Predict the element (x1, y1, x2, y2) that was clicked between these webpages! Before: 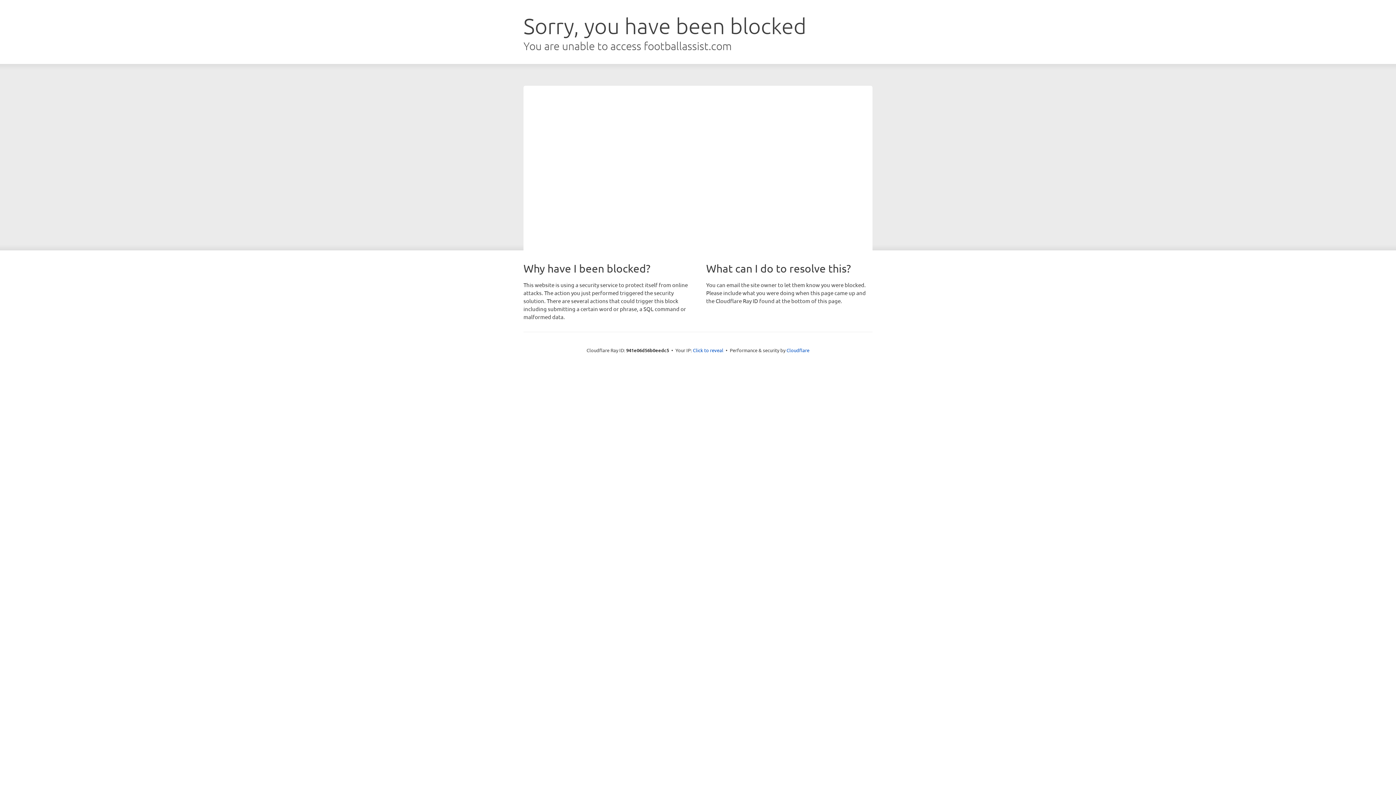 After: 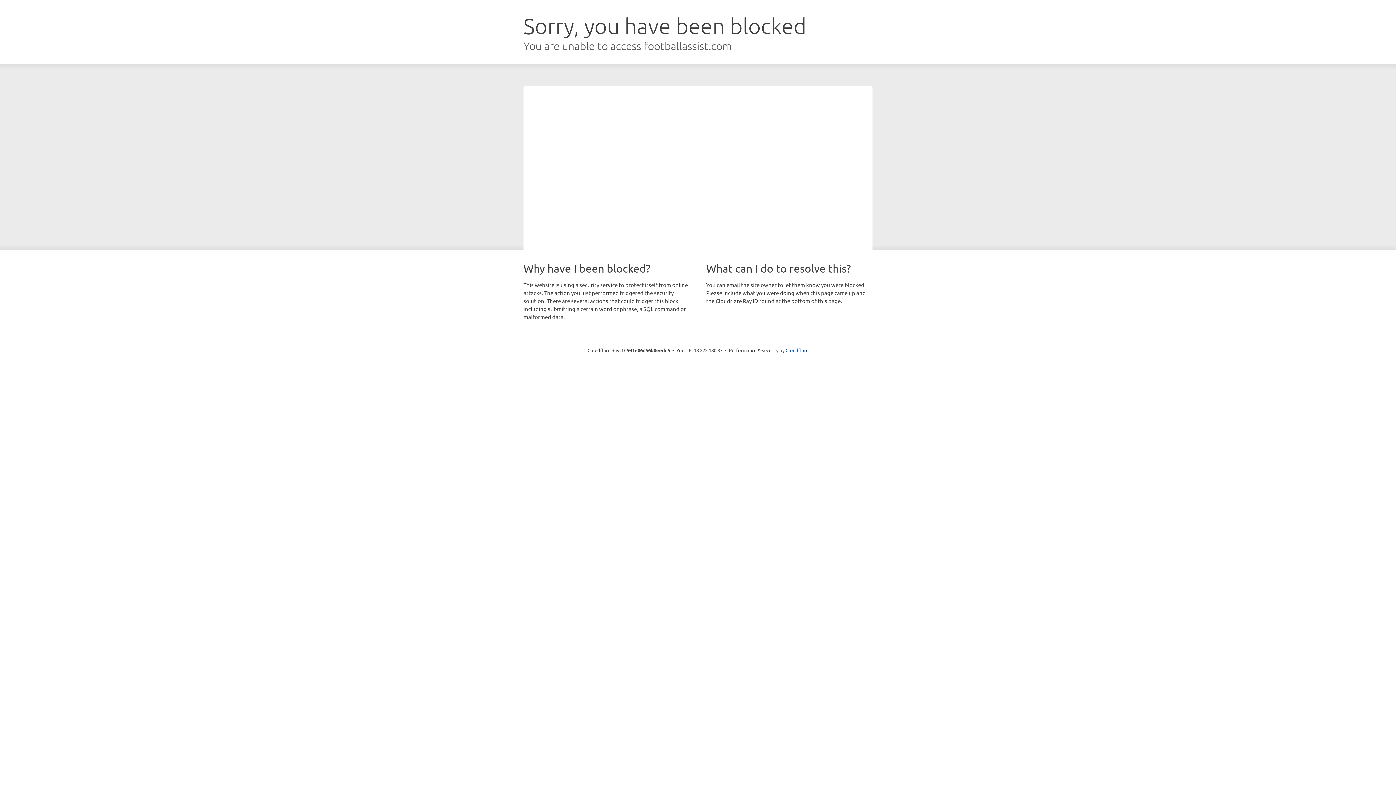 Action: label: Click to reveal bbox: (693, 346, 723, 353)